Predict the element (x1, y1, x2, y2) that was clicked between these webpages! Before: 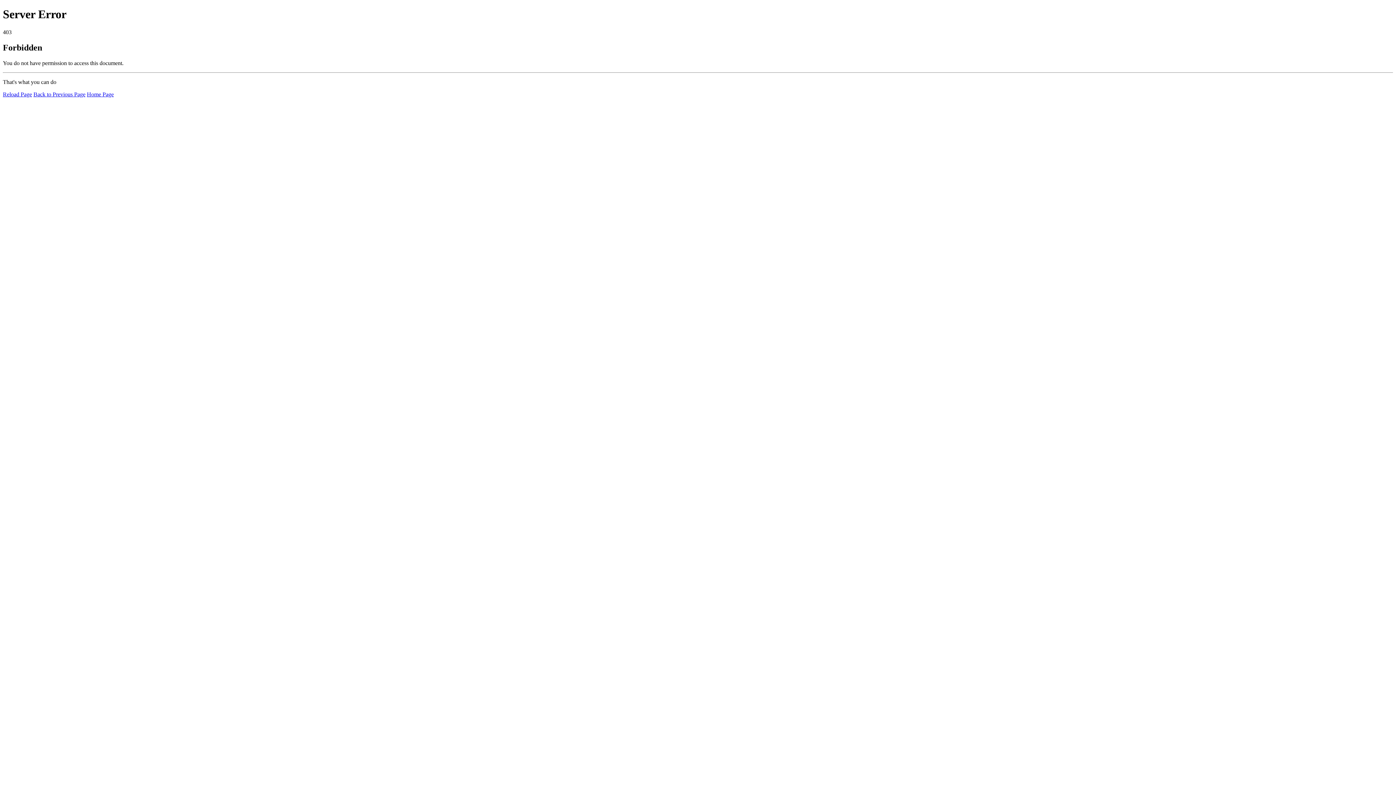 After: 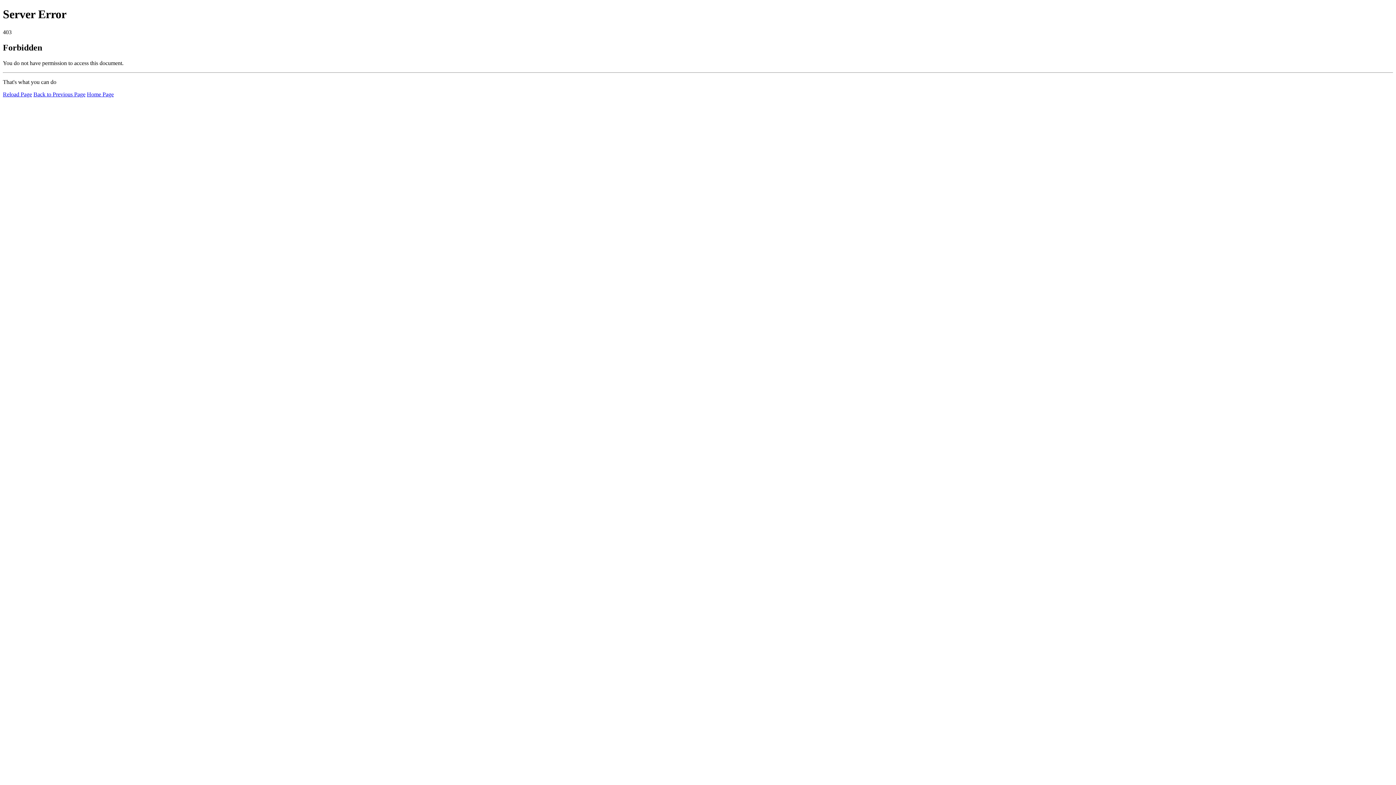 Action: bbox: (86, 91, 113, 97) label: Home Page